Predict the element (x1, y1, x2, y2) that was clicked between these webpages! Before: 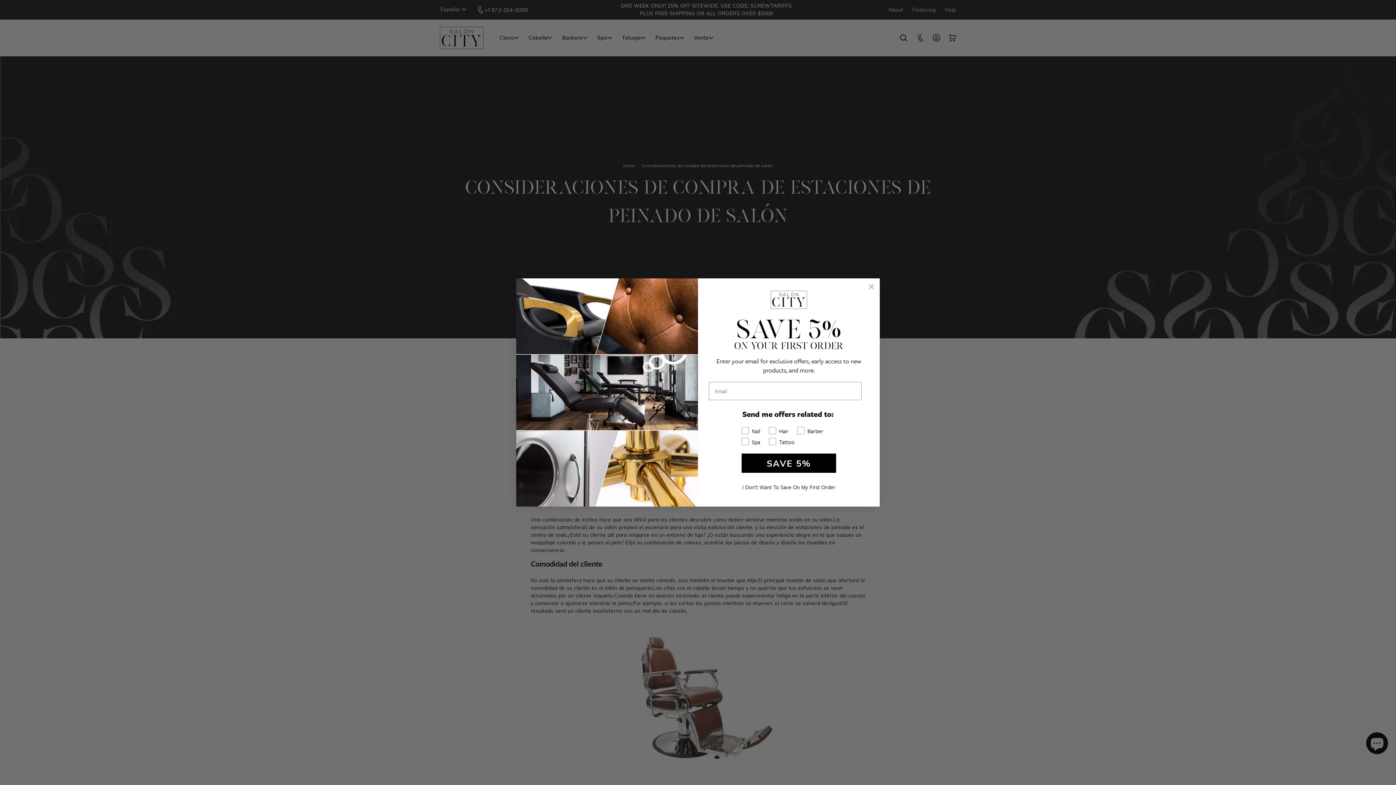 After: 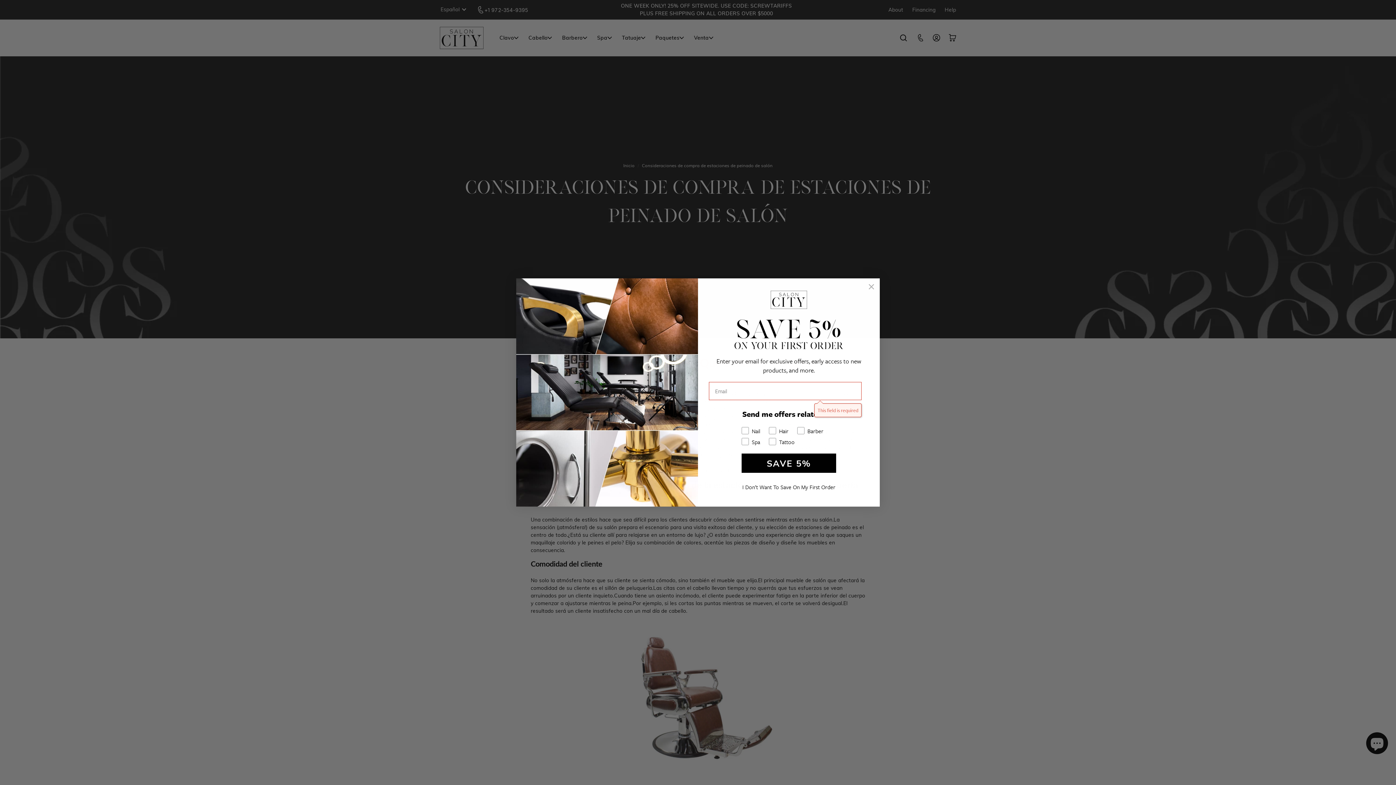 Action: bbox: (741, 438, 836, 457) label: SAVE 5%